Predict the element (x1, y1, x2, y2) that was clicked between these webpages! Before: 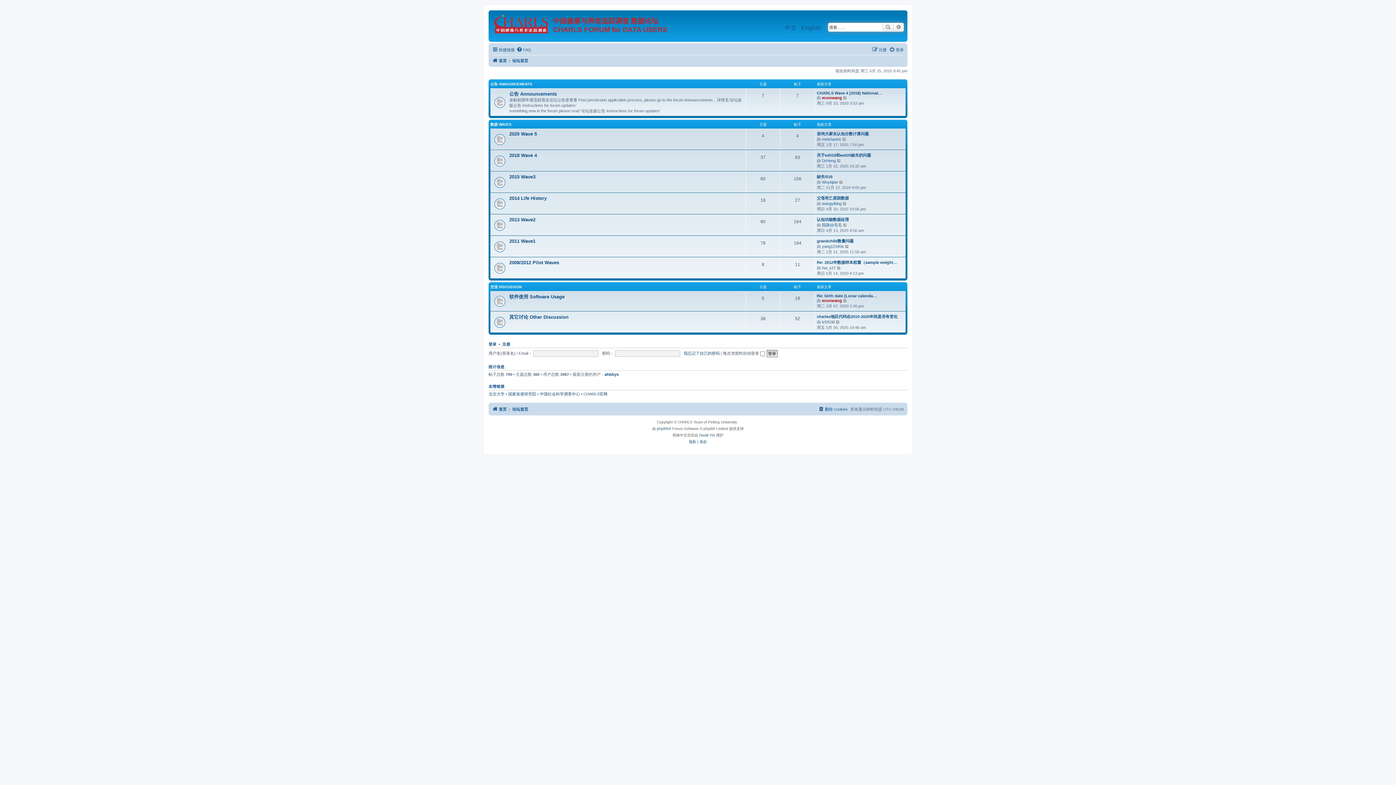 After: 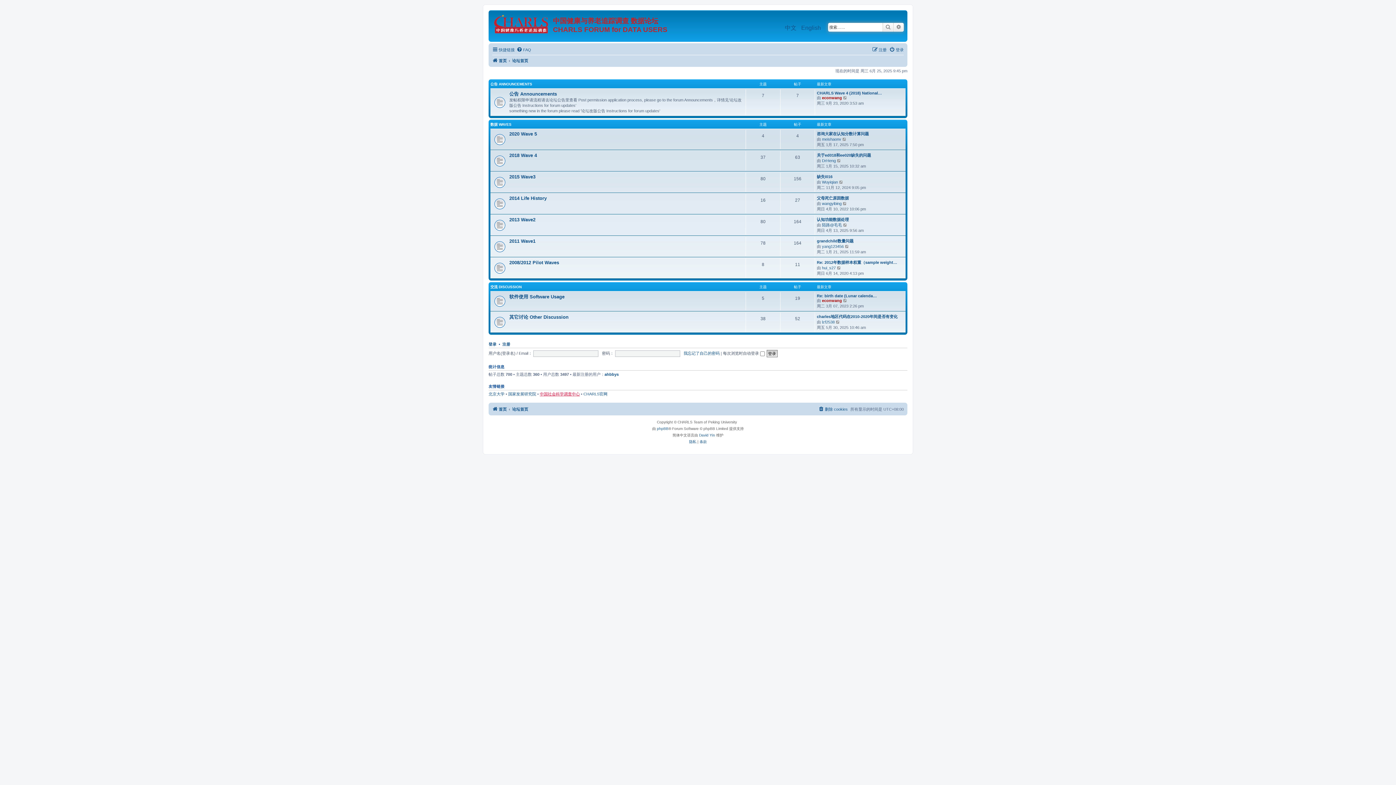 Action: label: 中国社会科学调查中心 bbox: (540, 391, 580, 396)